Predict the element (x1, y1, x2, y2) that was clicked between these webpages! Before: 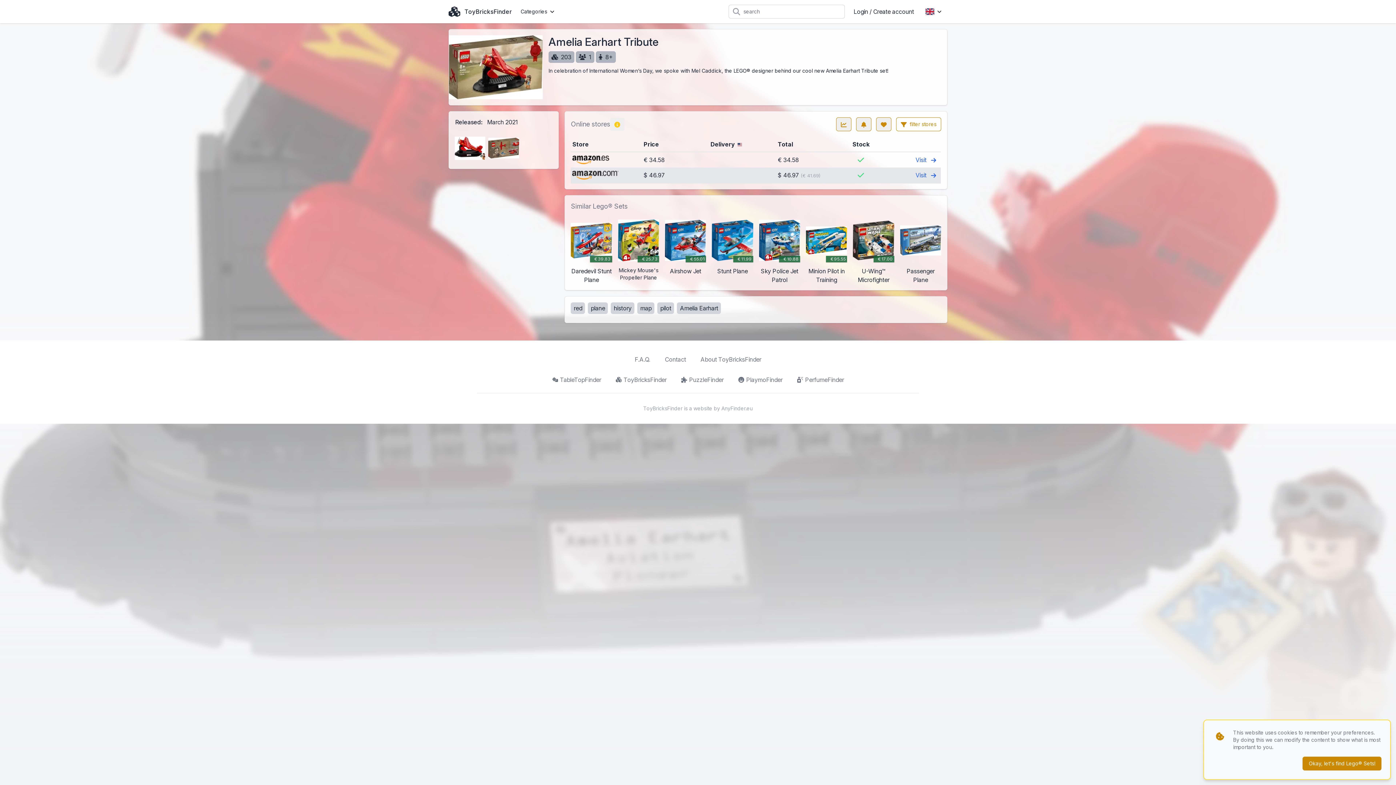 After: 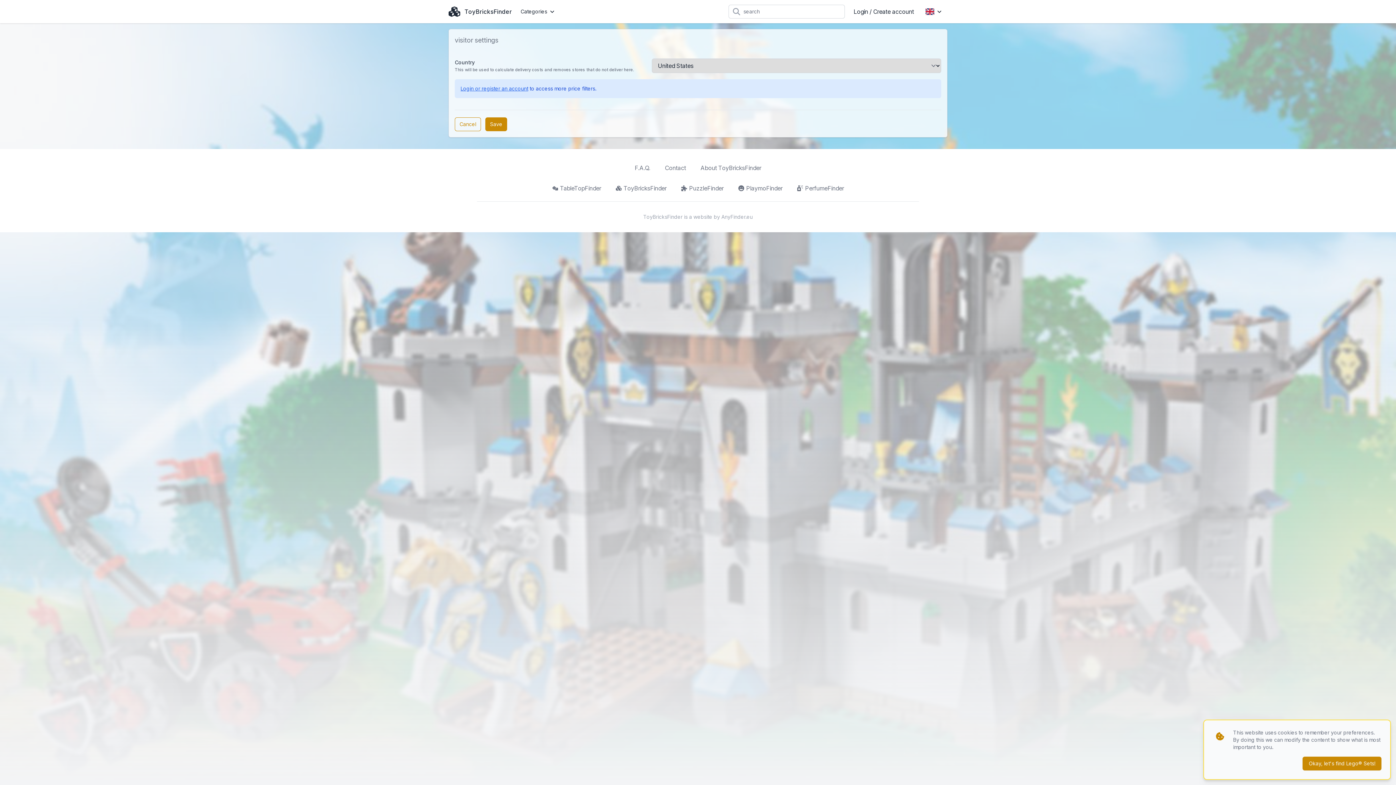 Action: bbox: (736, 140, 742, 147)